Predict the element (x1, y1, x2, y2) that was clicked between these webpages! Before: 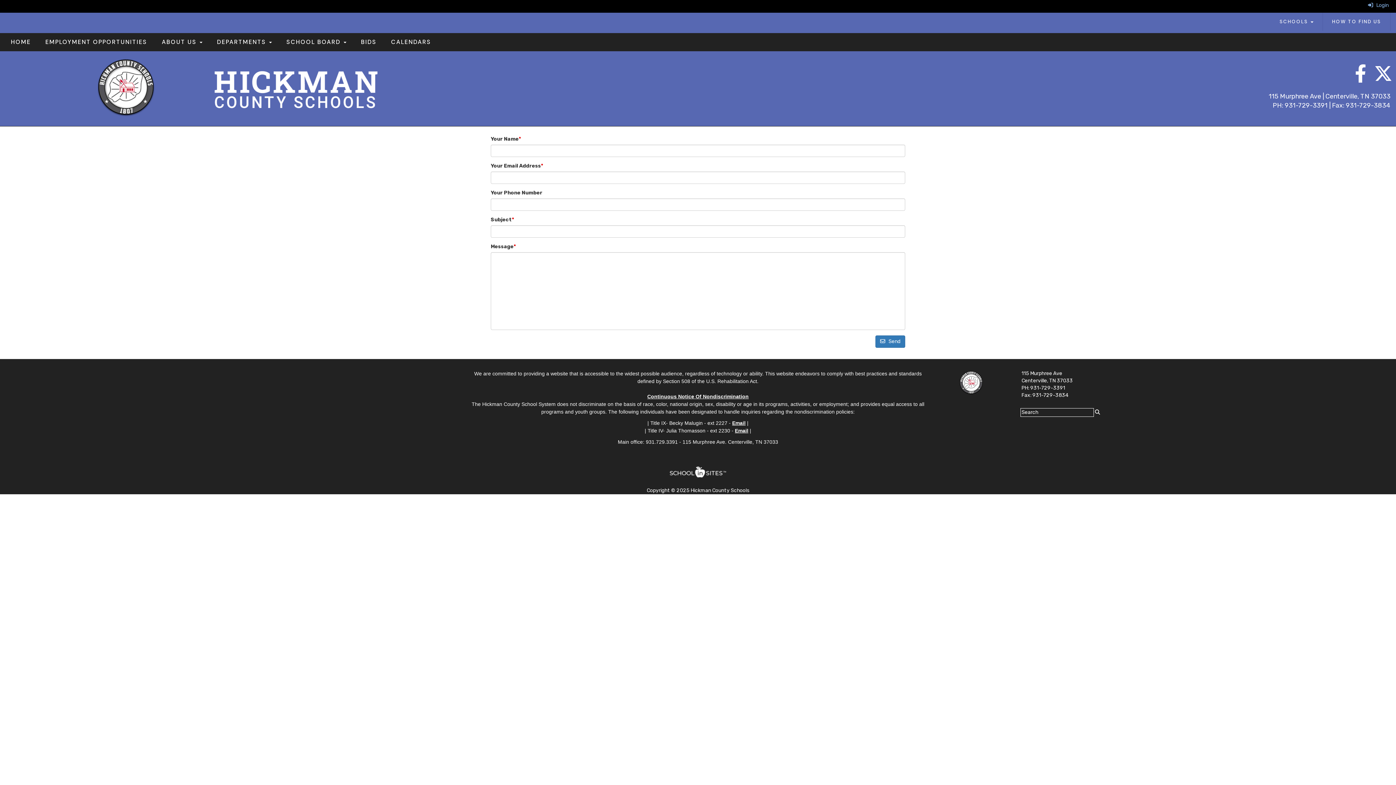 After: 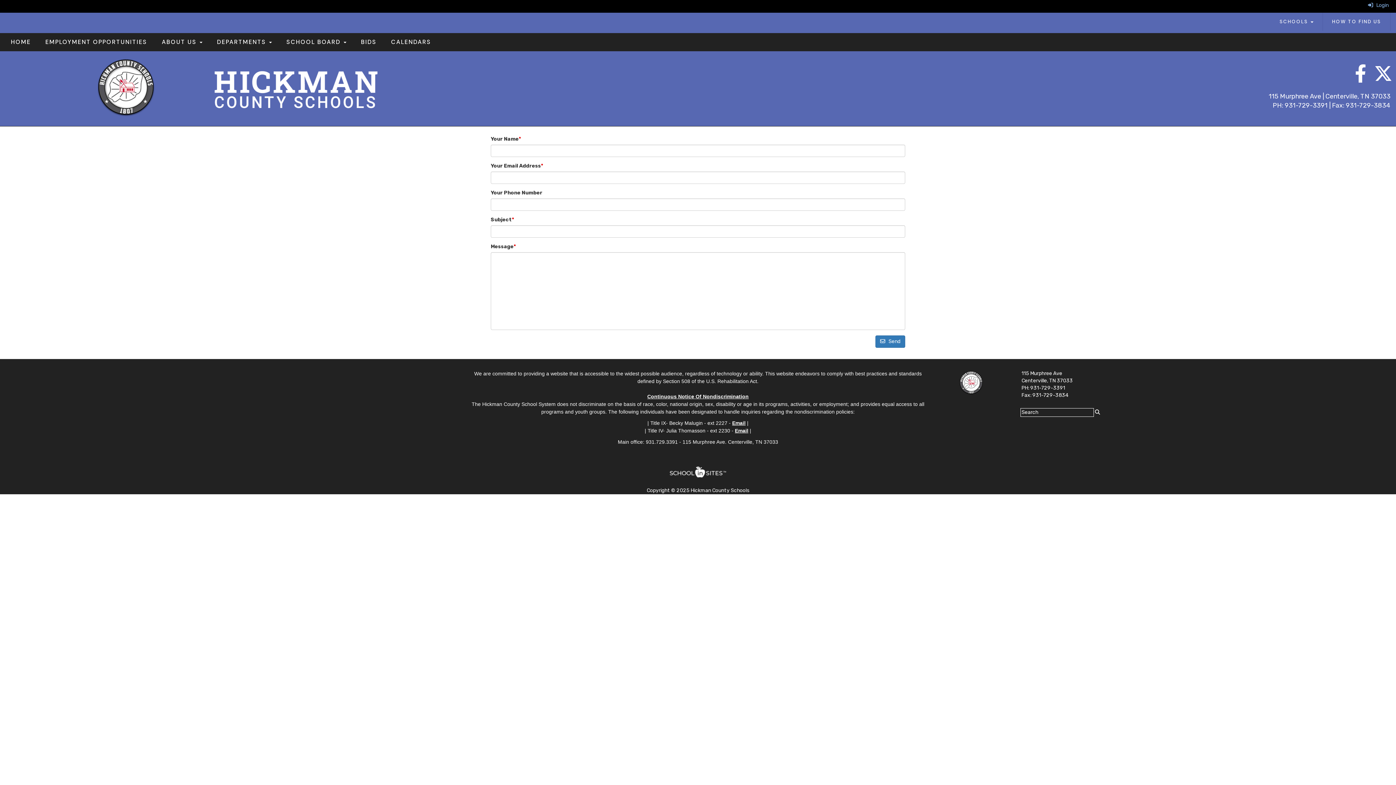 Action: bbox: (732, 420, 745, 426) label: Email